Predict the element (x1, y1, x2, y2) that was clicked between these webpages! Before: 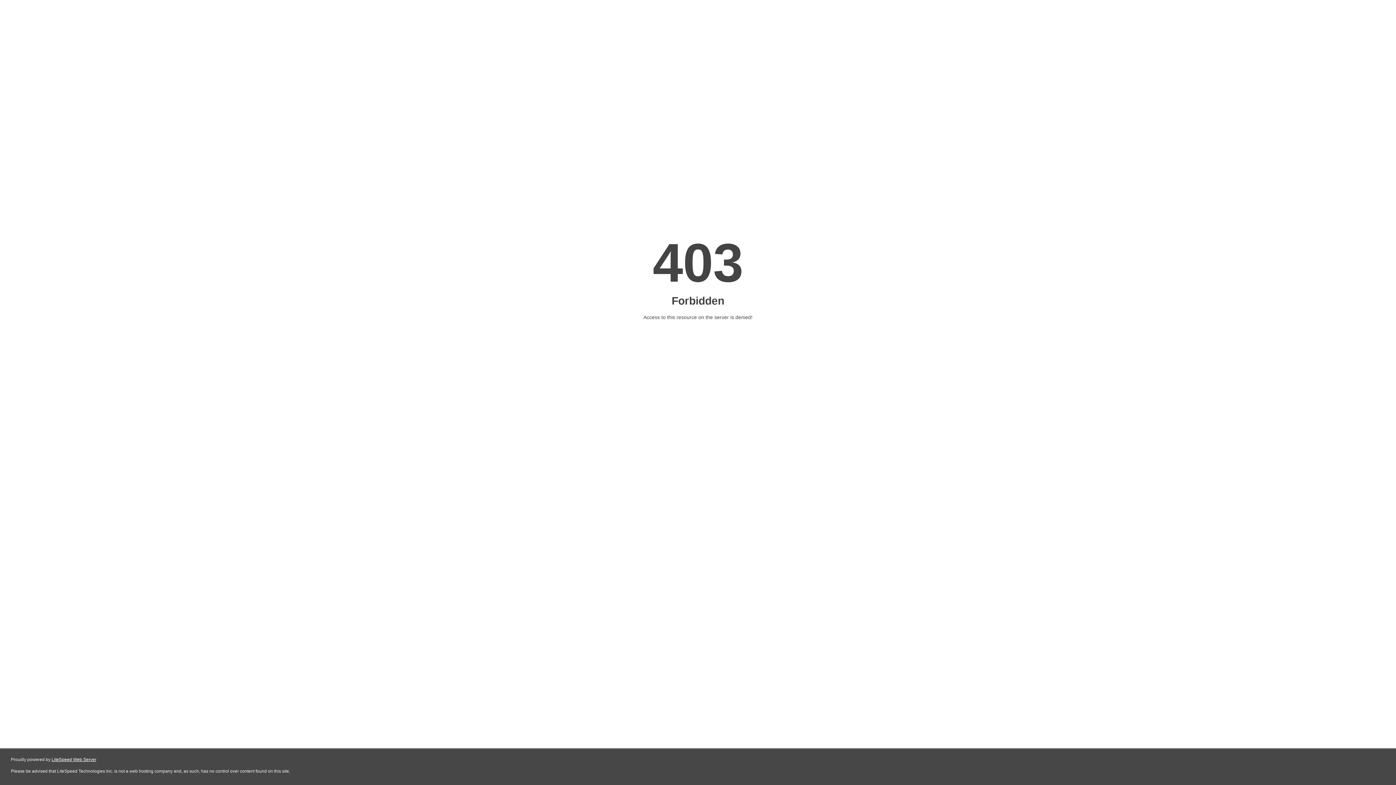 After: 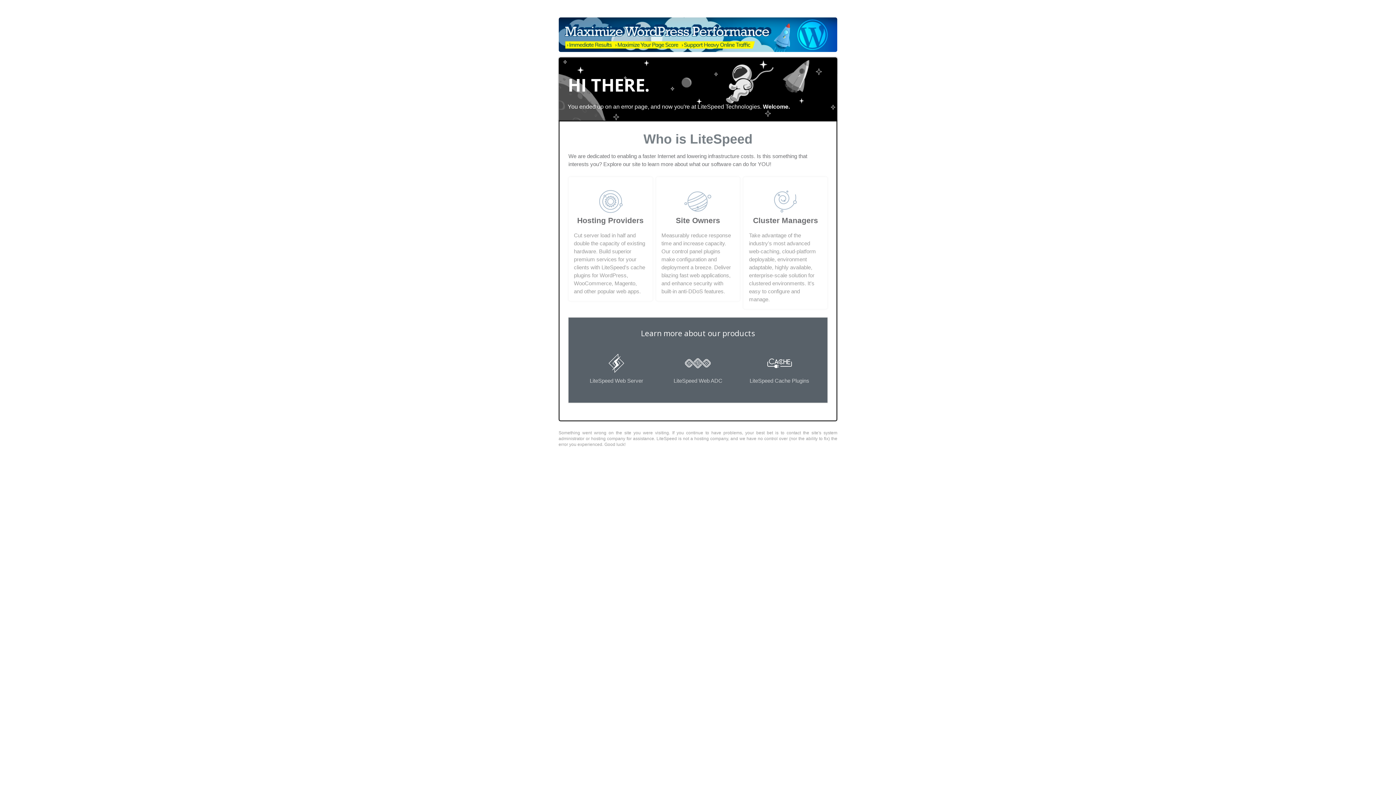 Action: bbox: (51, 757, 96, 762) label: LiteSpeed Web Server